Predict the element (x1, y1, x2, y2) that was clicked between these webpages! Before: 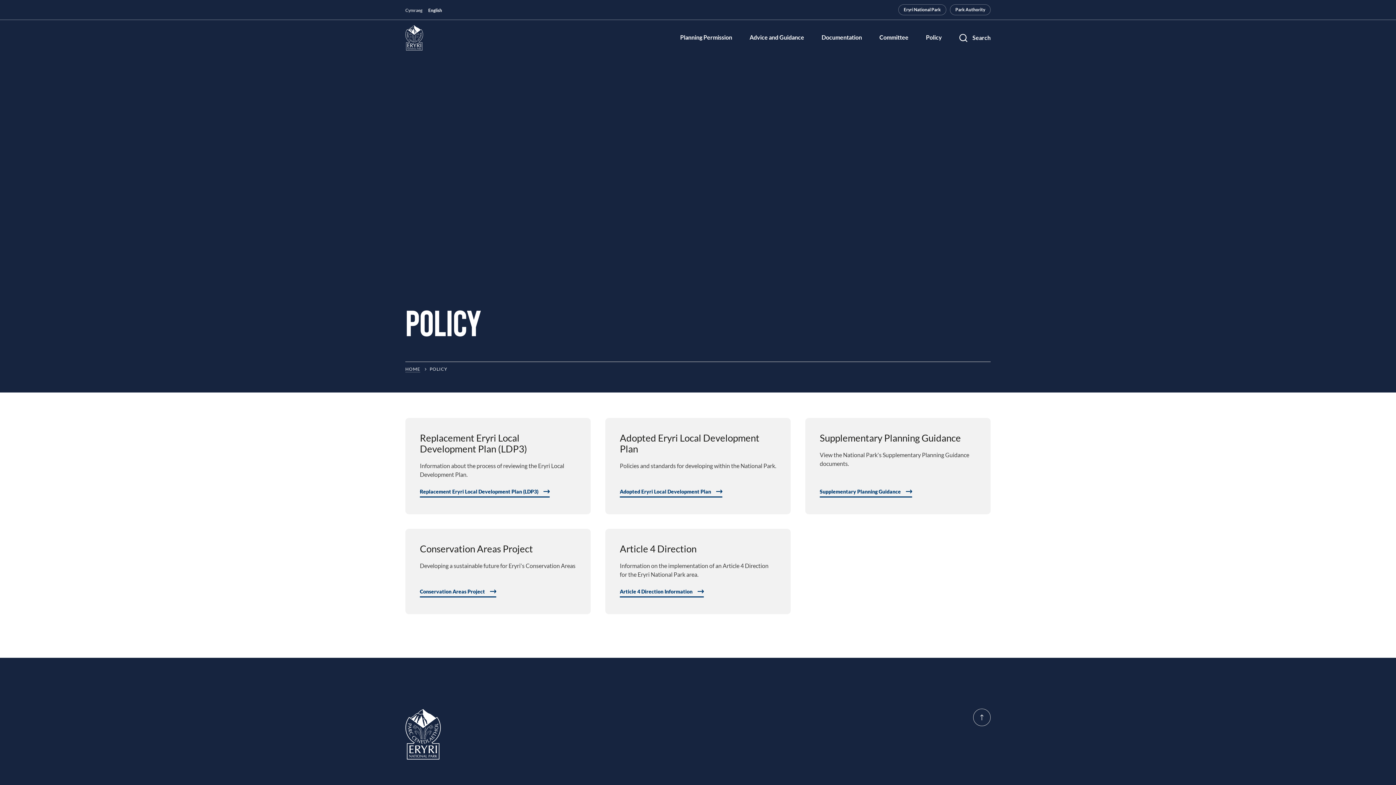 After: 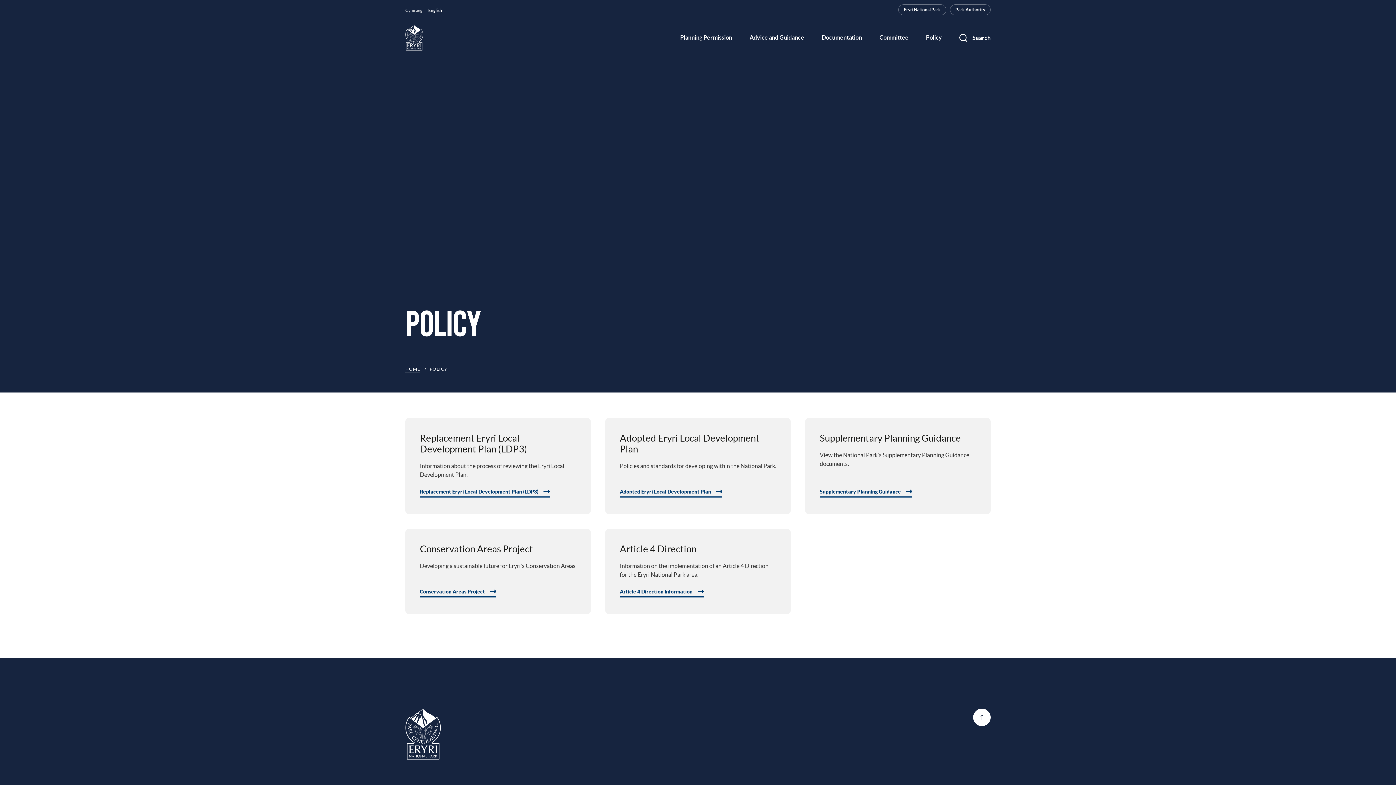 Action: label: Back to top bbox: (973, 709, 990, 726)